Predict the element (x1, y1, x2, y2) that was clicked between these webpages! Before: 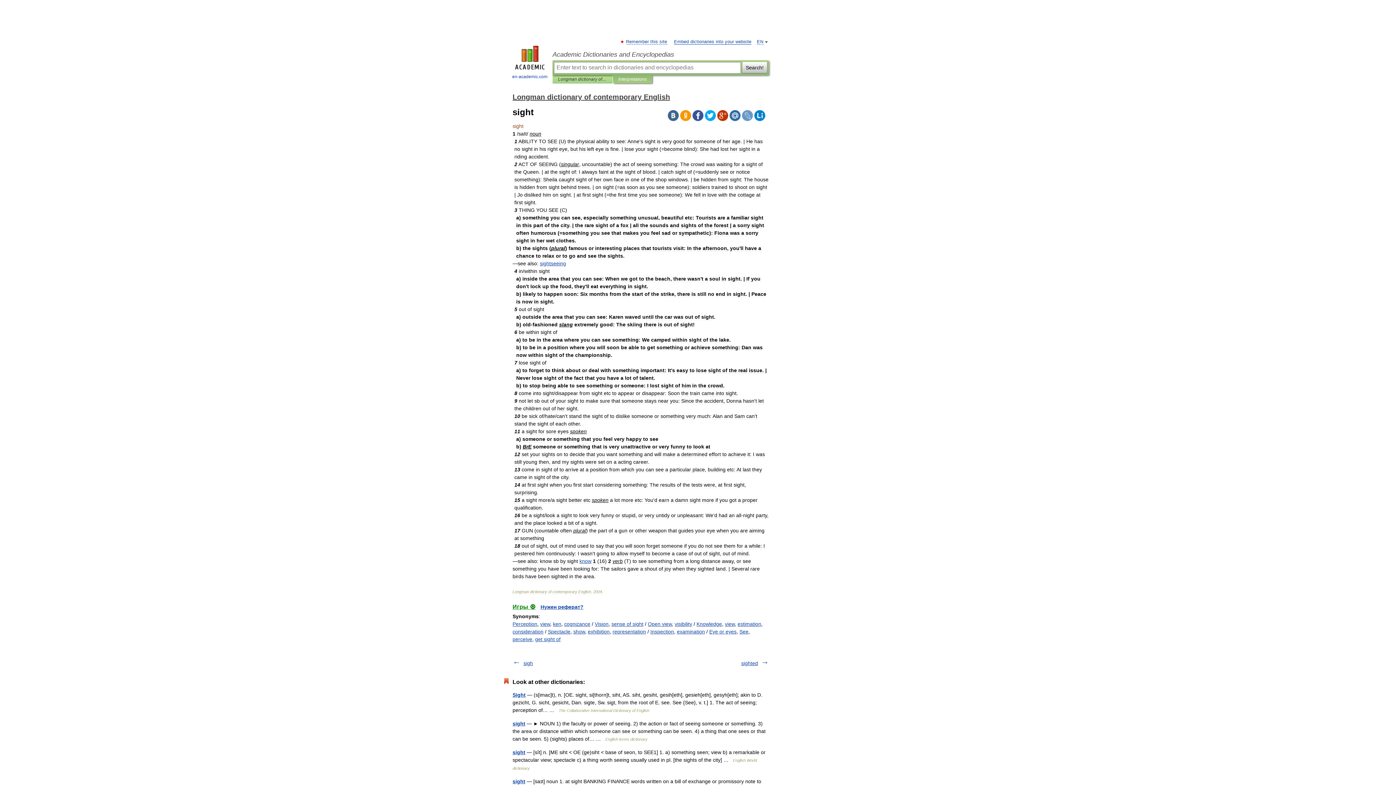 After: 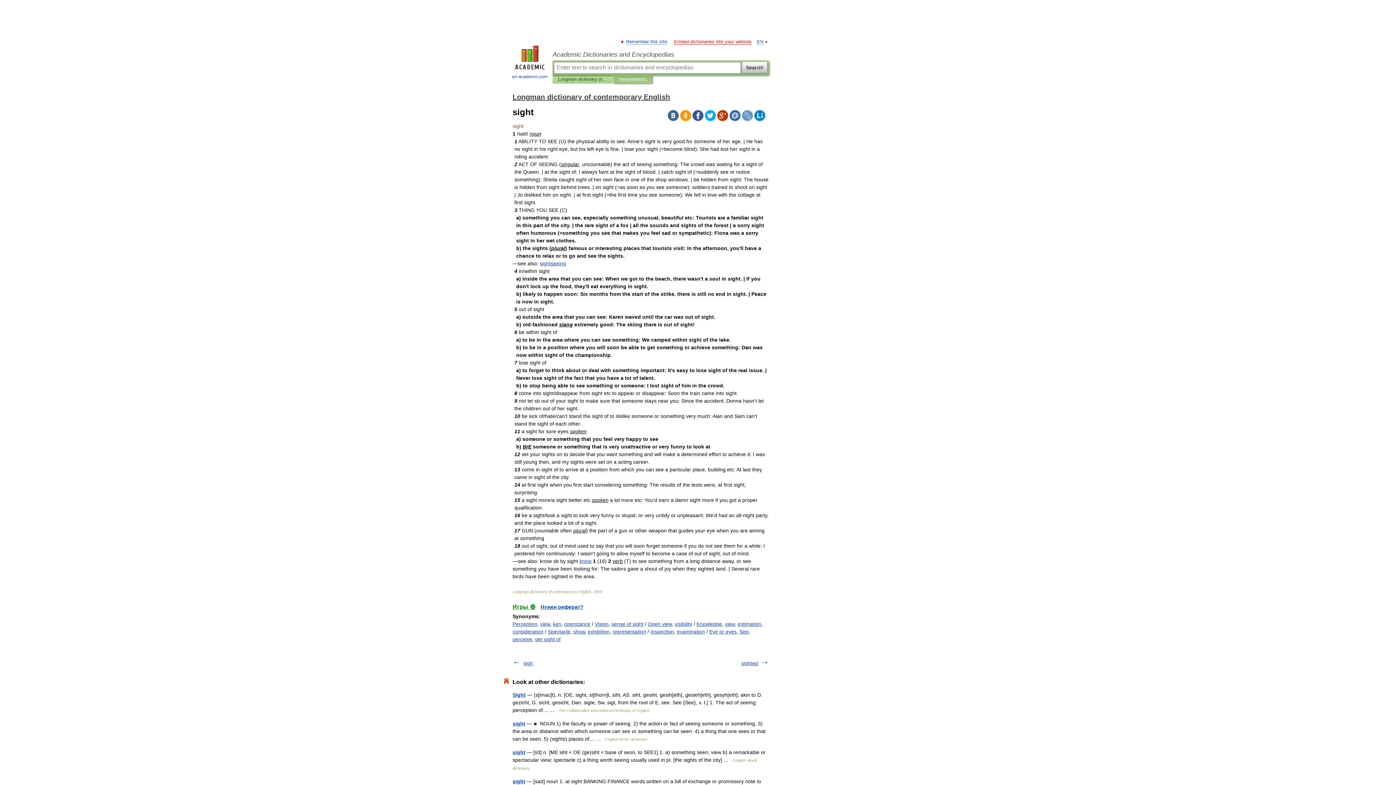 Action: bbox: (674, 39, 751, 44) label: Embed dictionaries into your website